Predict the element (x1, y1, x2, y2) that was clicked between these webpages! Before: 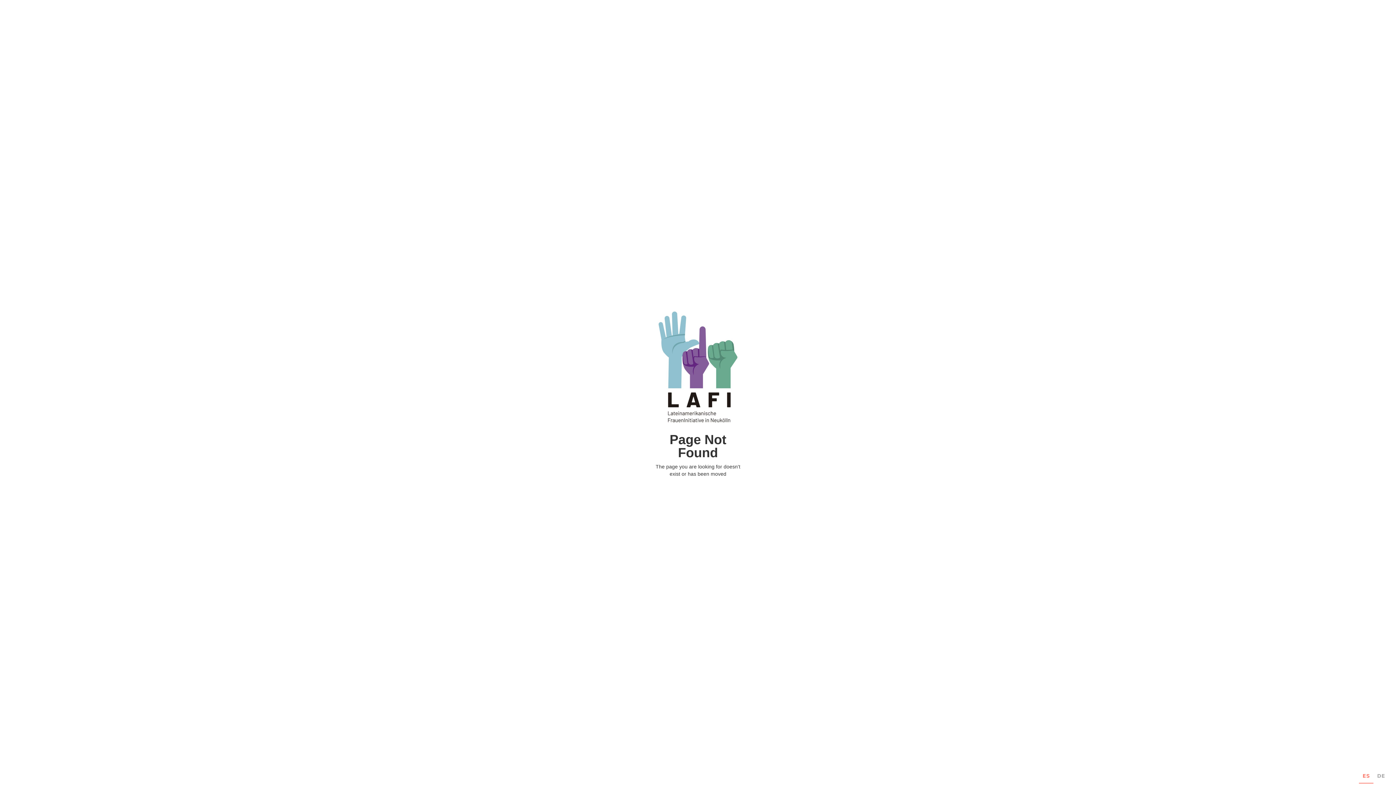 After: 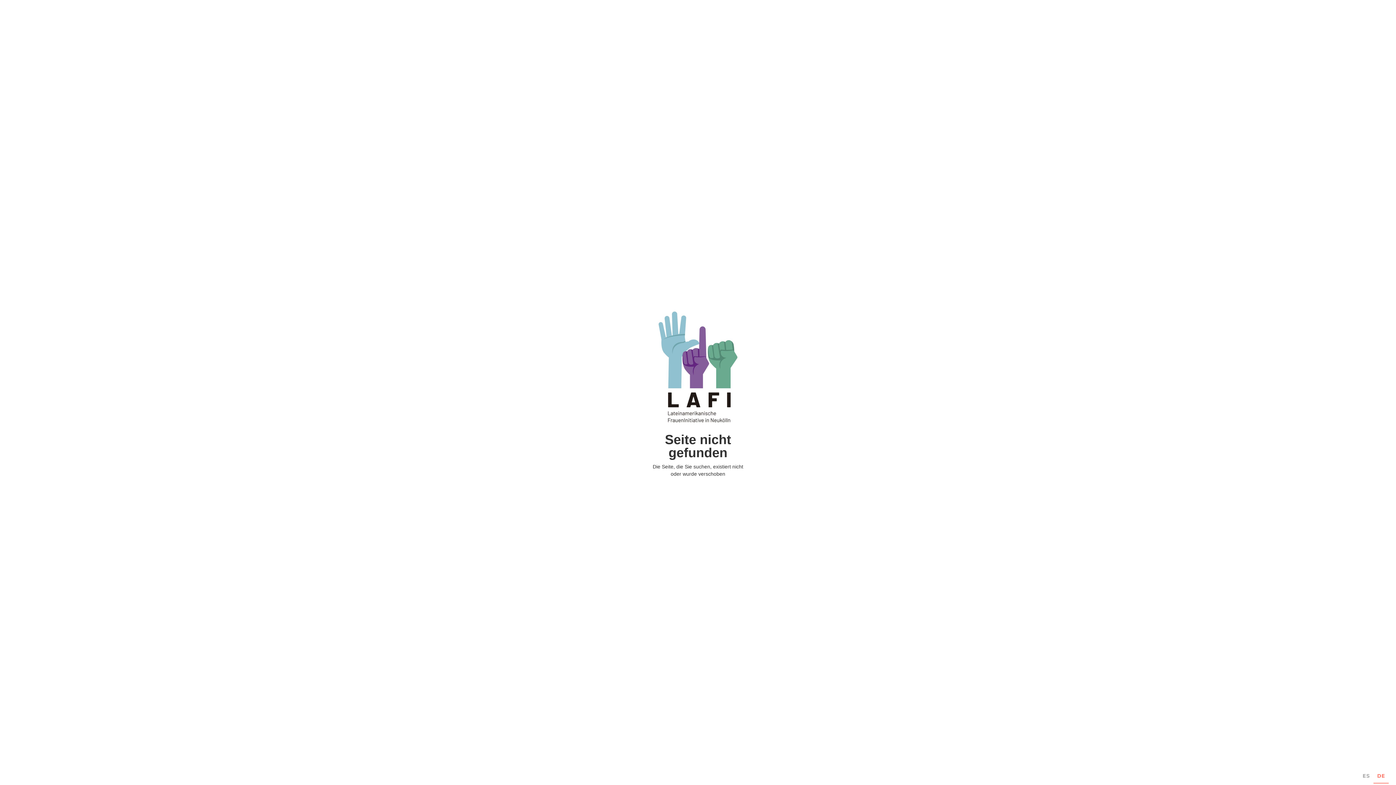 Action: bbox: (1377, 772, 1385, 780) label: DE